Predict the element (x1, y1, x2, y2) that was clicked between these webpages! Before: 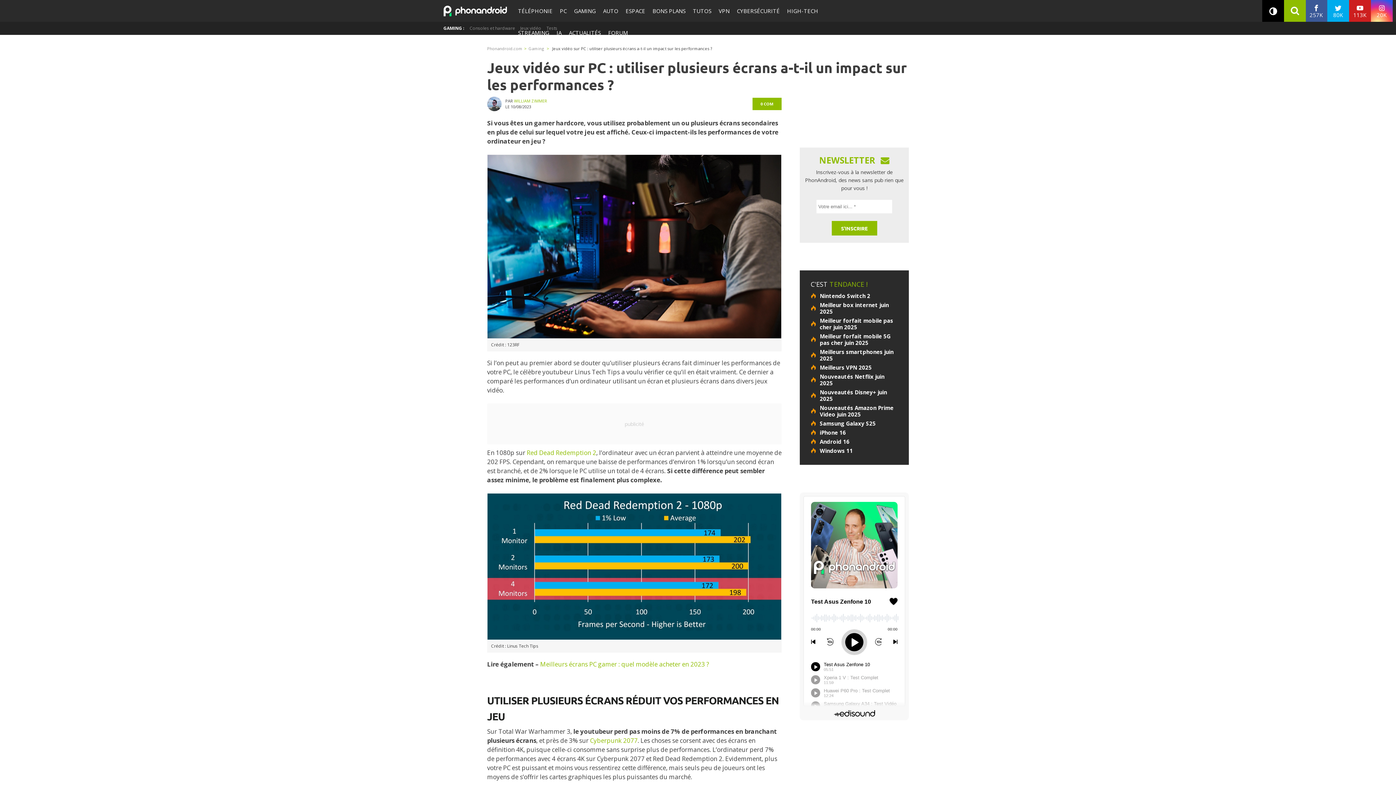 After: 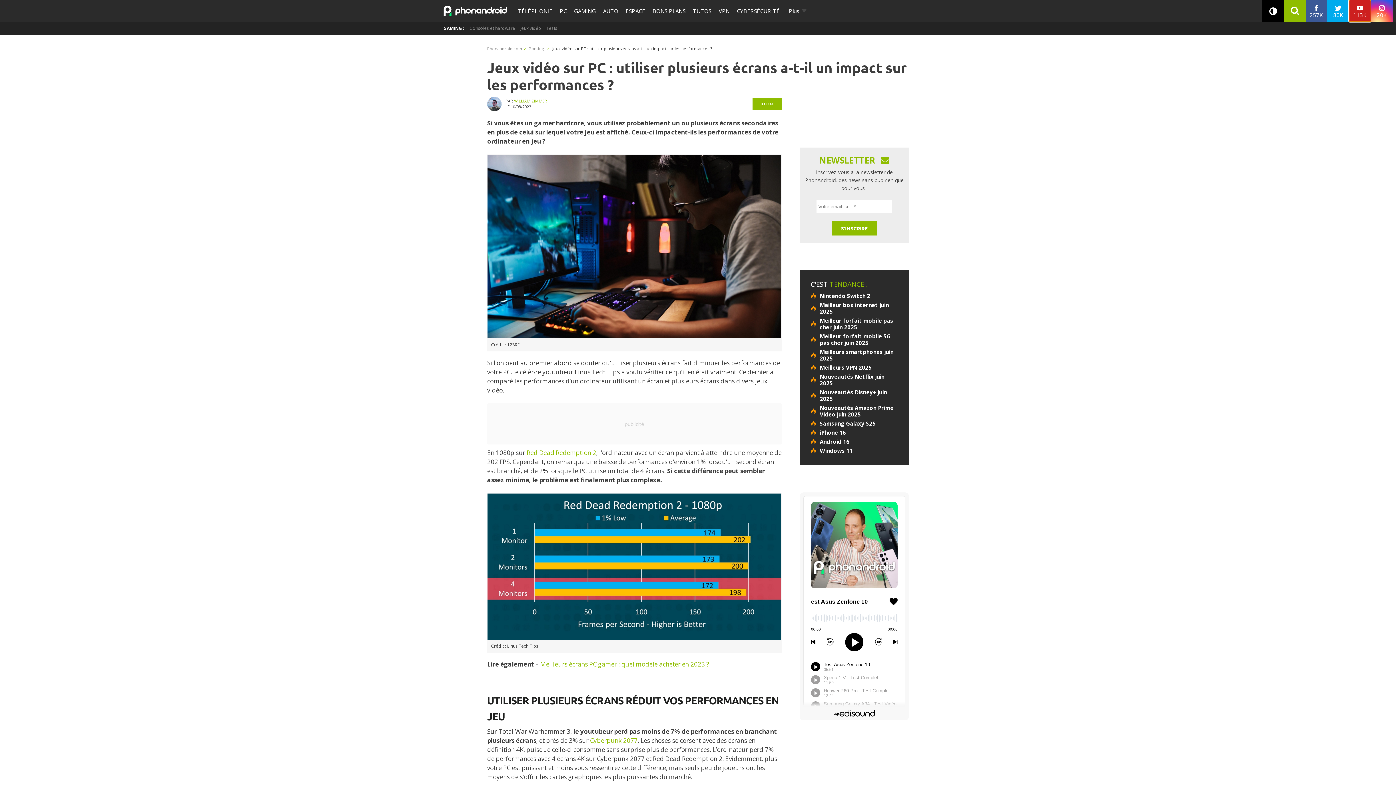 Action: bbox: (1349, 0, 1371, 21) label: 113K